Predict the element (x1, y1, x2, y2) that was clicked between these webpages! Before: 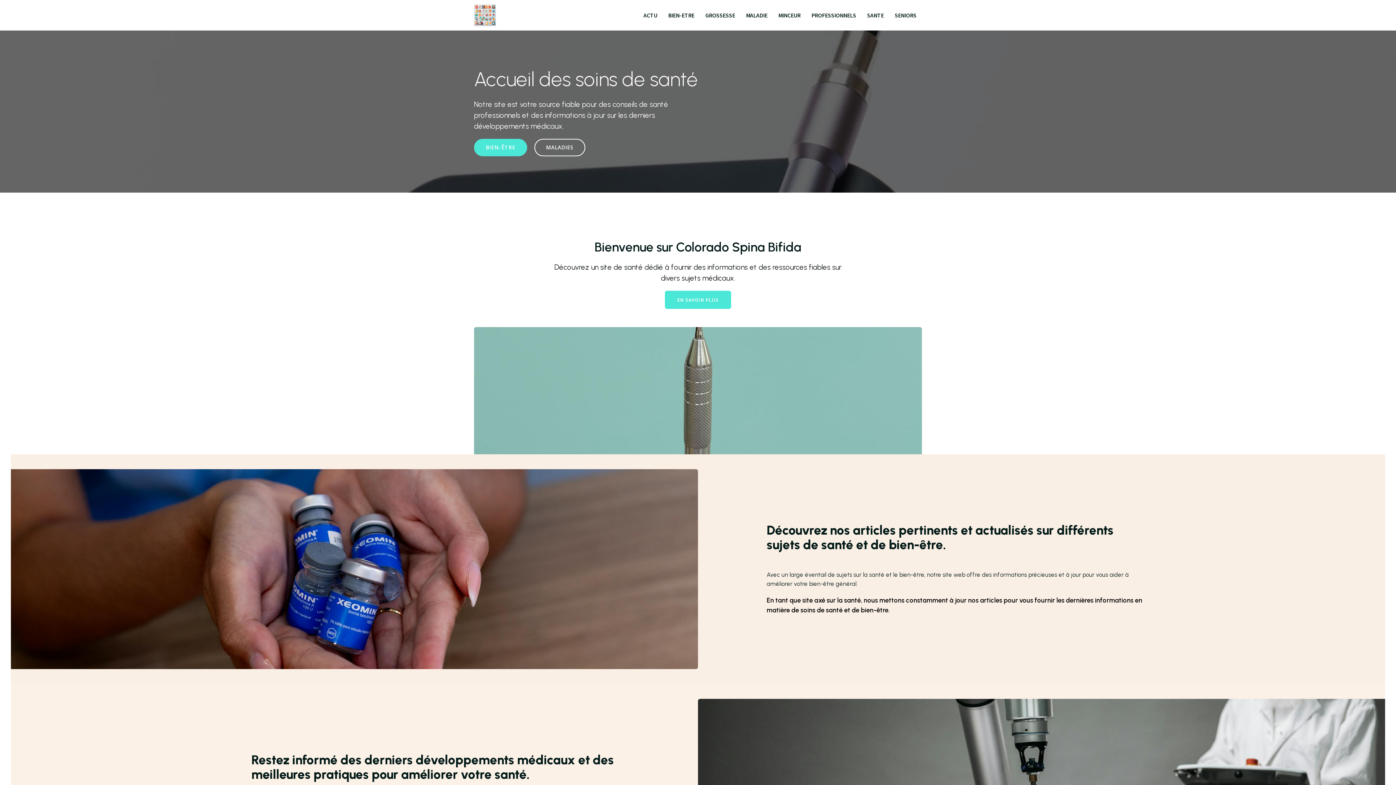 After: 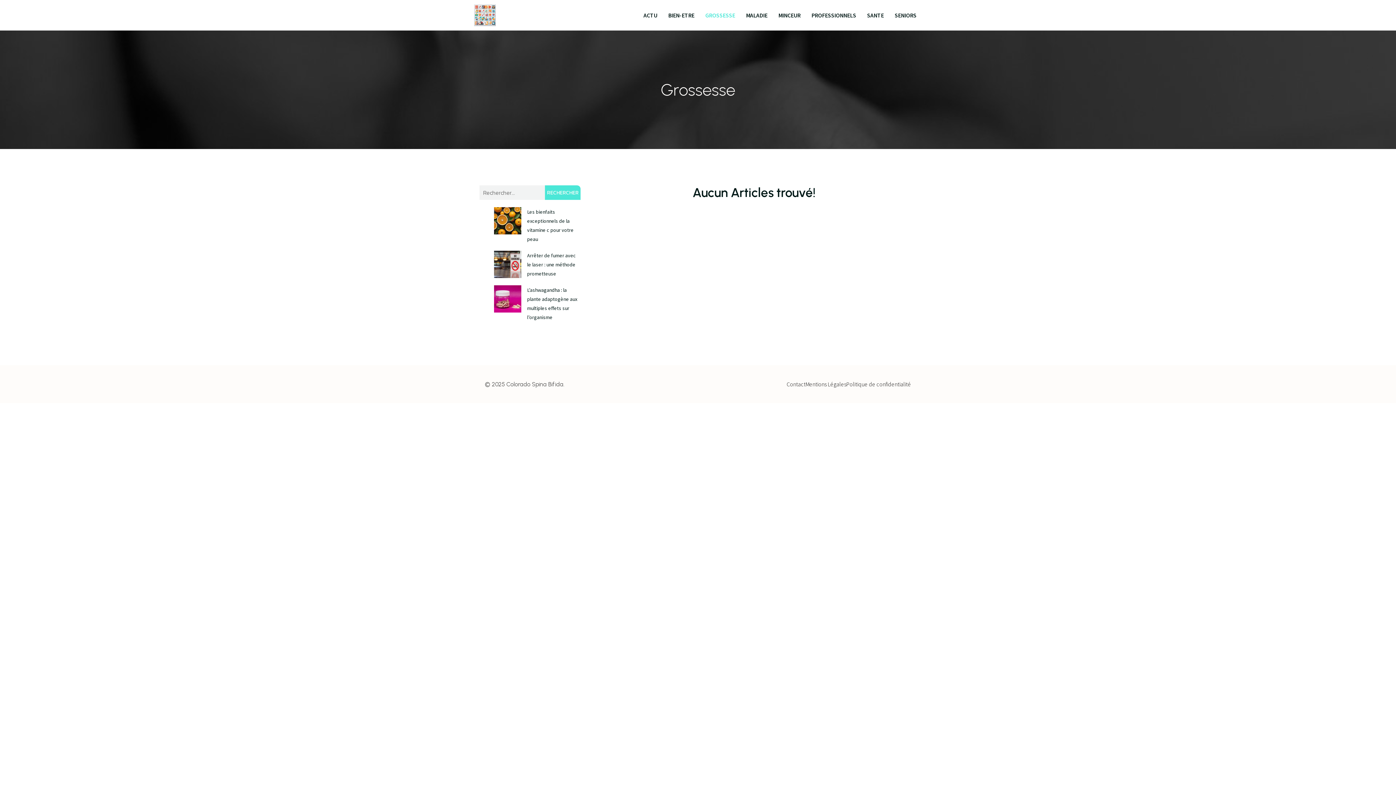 Action: label: GROSSESSE bbox: (700, 0, 740, 30)